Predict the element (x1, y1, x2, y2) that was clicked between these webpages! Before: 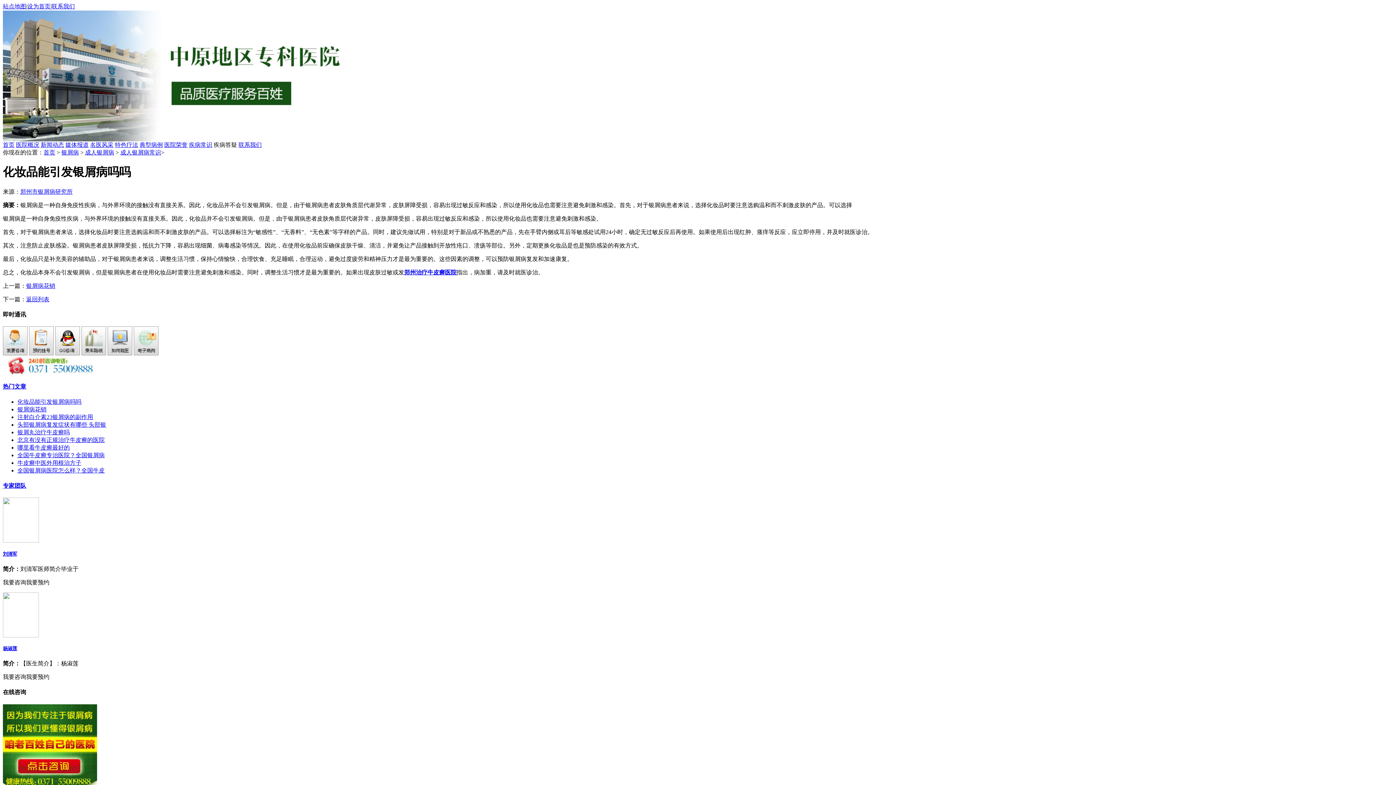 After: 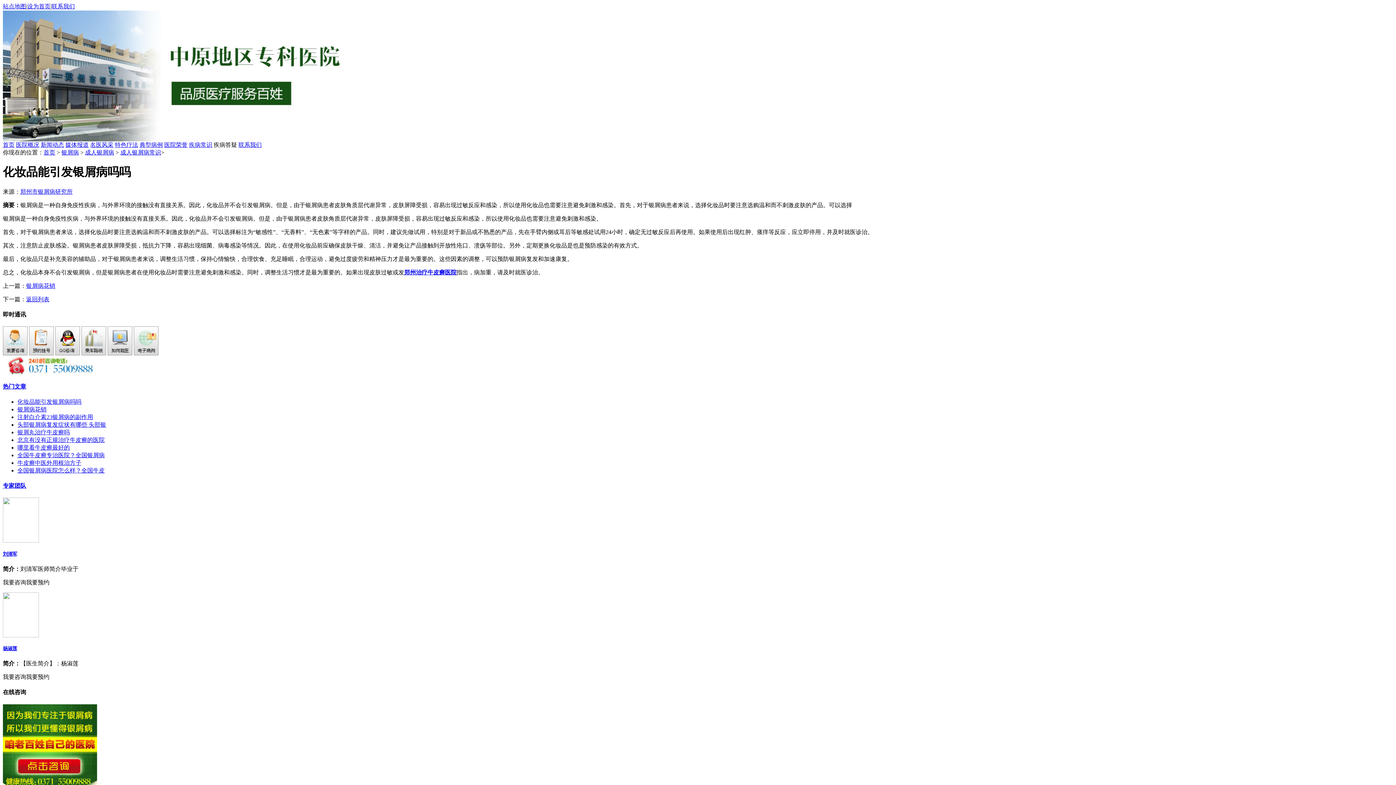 Action: bbox: (107, 350, 132, 356)